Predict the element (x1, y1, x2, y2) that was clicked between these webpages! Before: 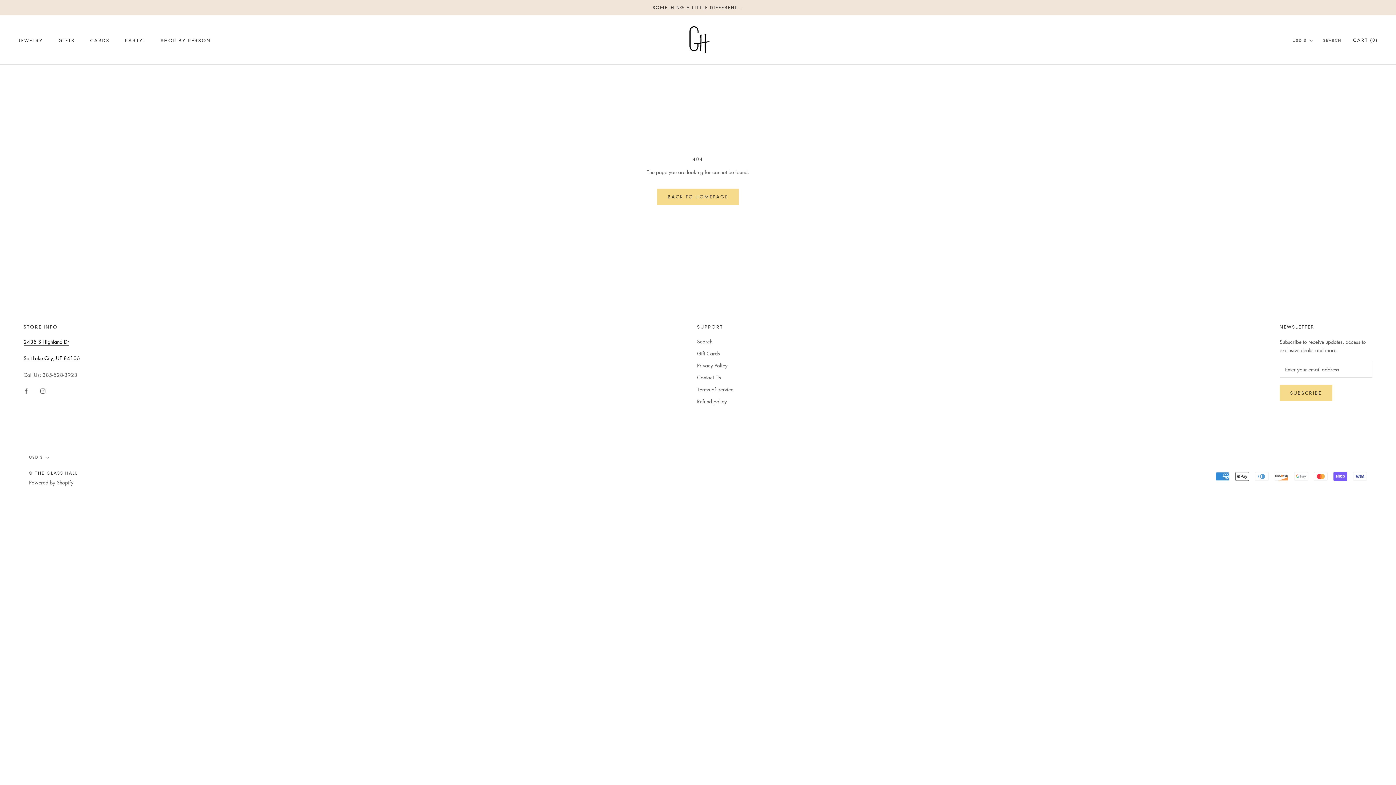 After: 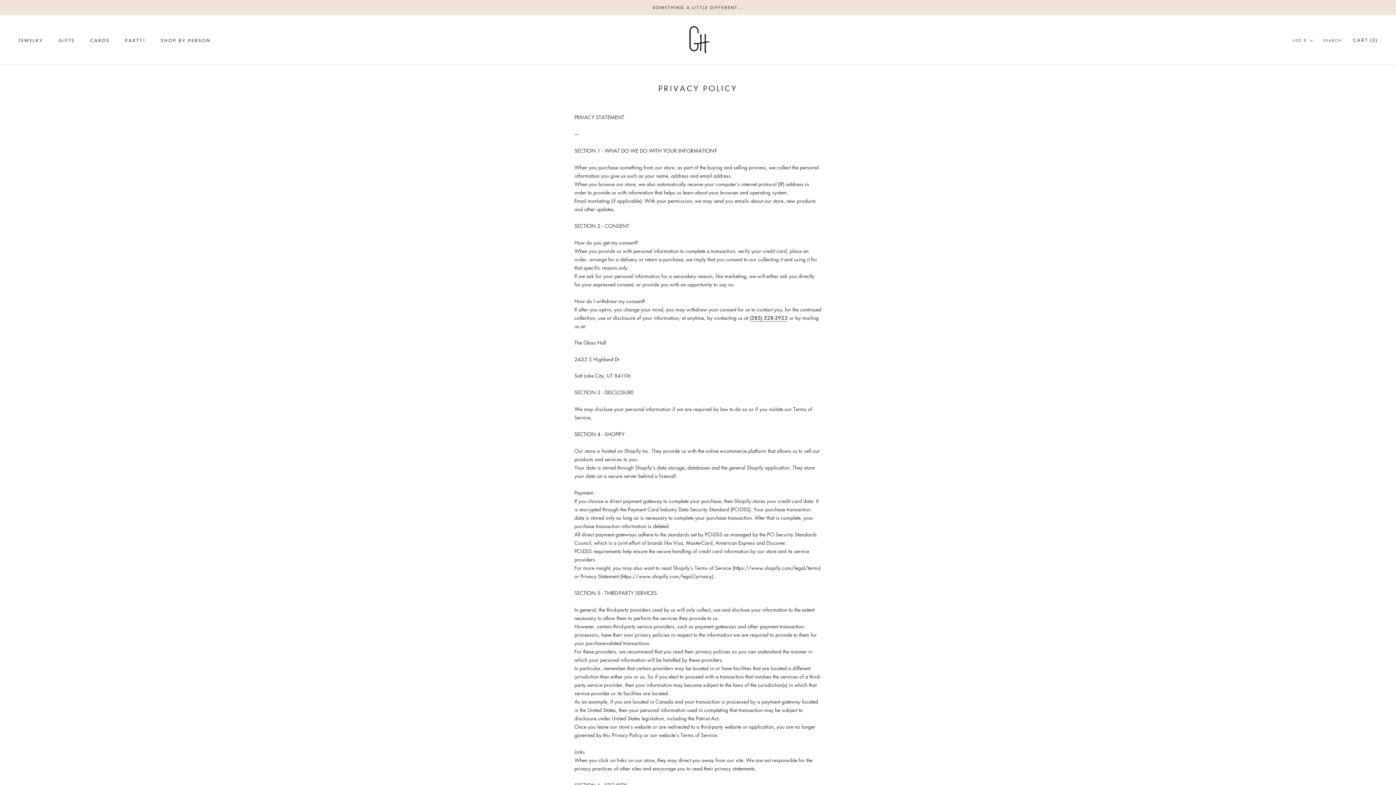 Action: bbox: (697, 361, 733, 369) label: Privacy Policy